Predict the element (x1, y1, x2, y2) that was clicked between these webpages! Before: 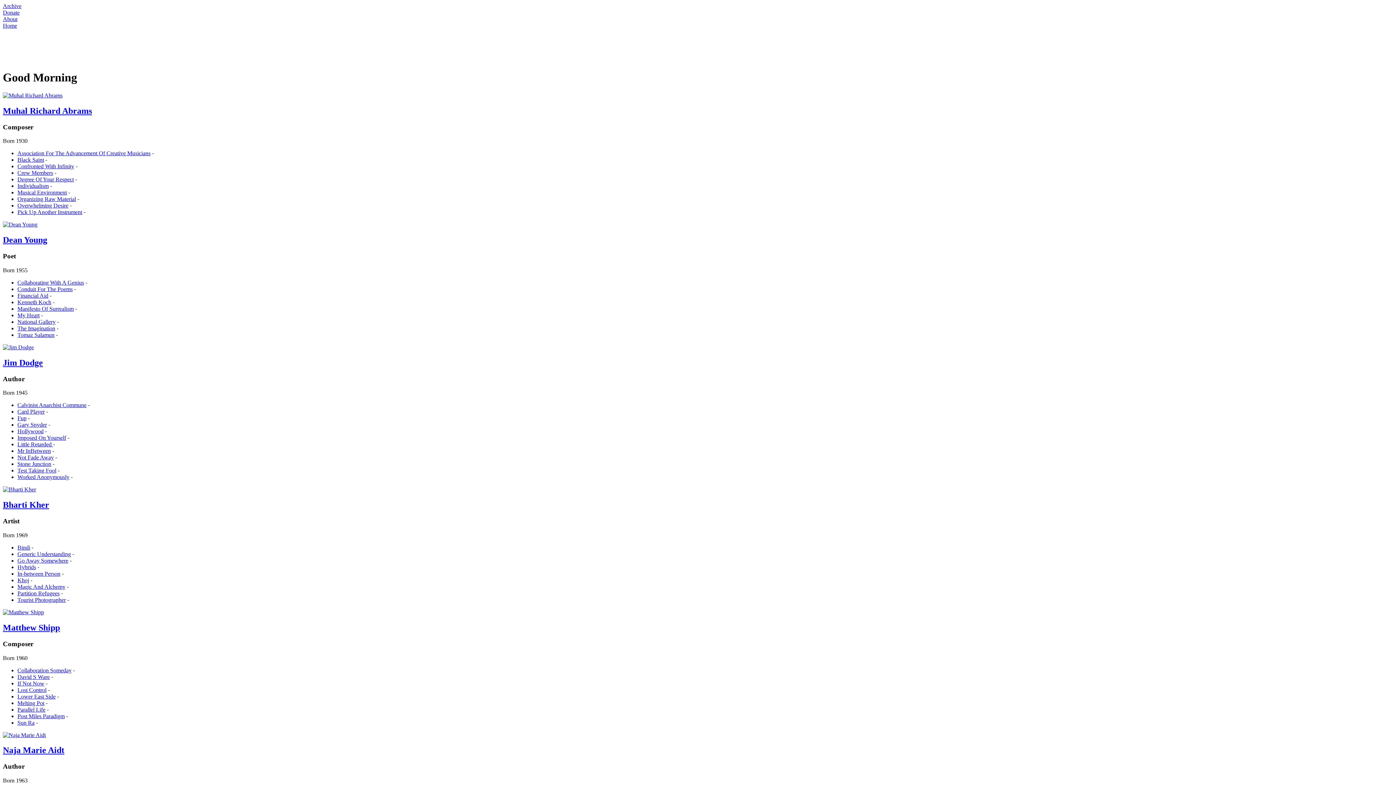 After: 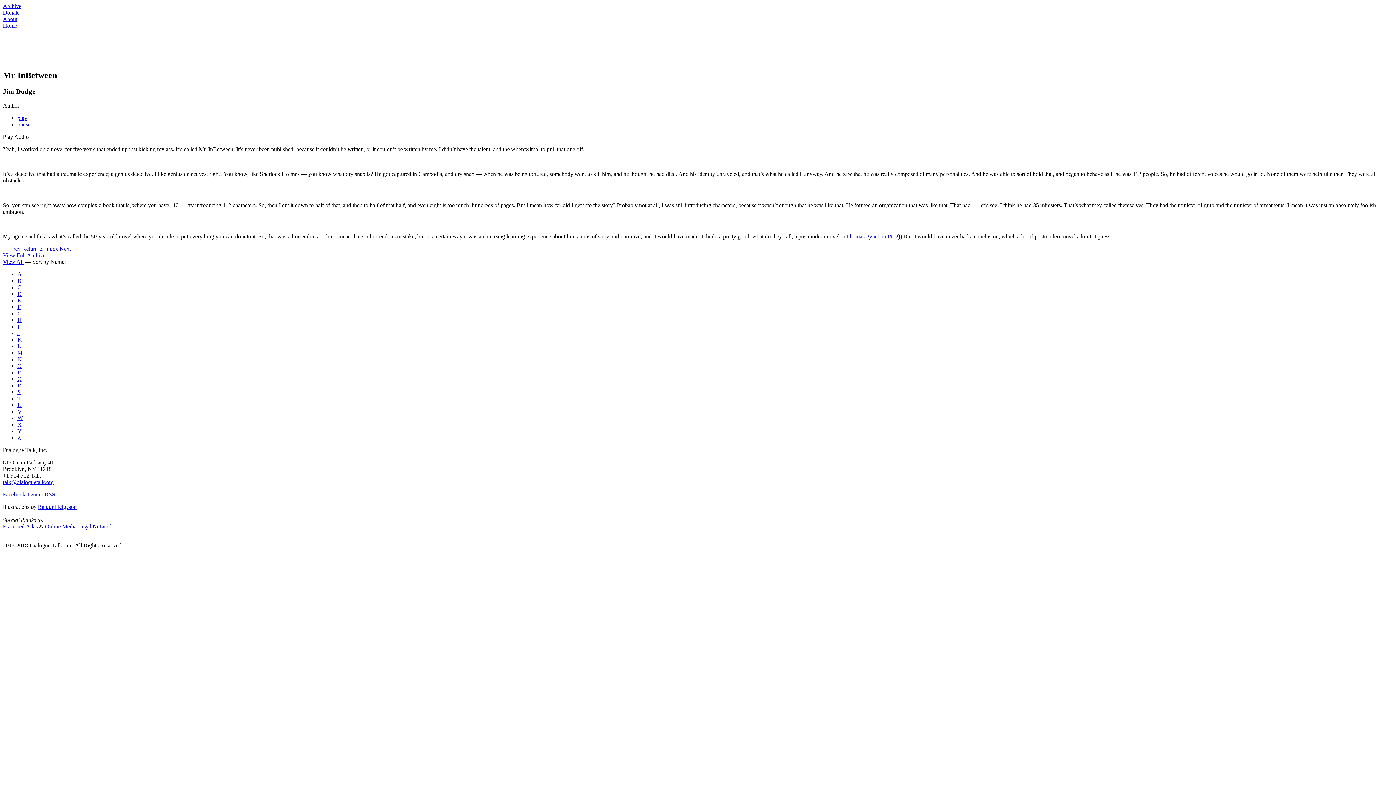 Action: bbox: (17, 448, 50, 454) label: Mr InBetween